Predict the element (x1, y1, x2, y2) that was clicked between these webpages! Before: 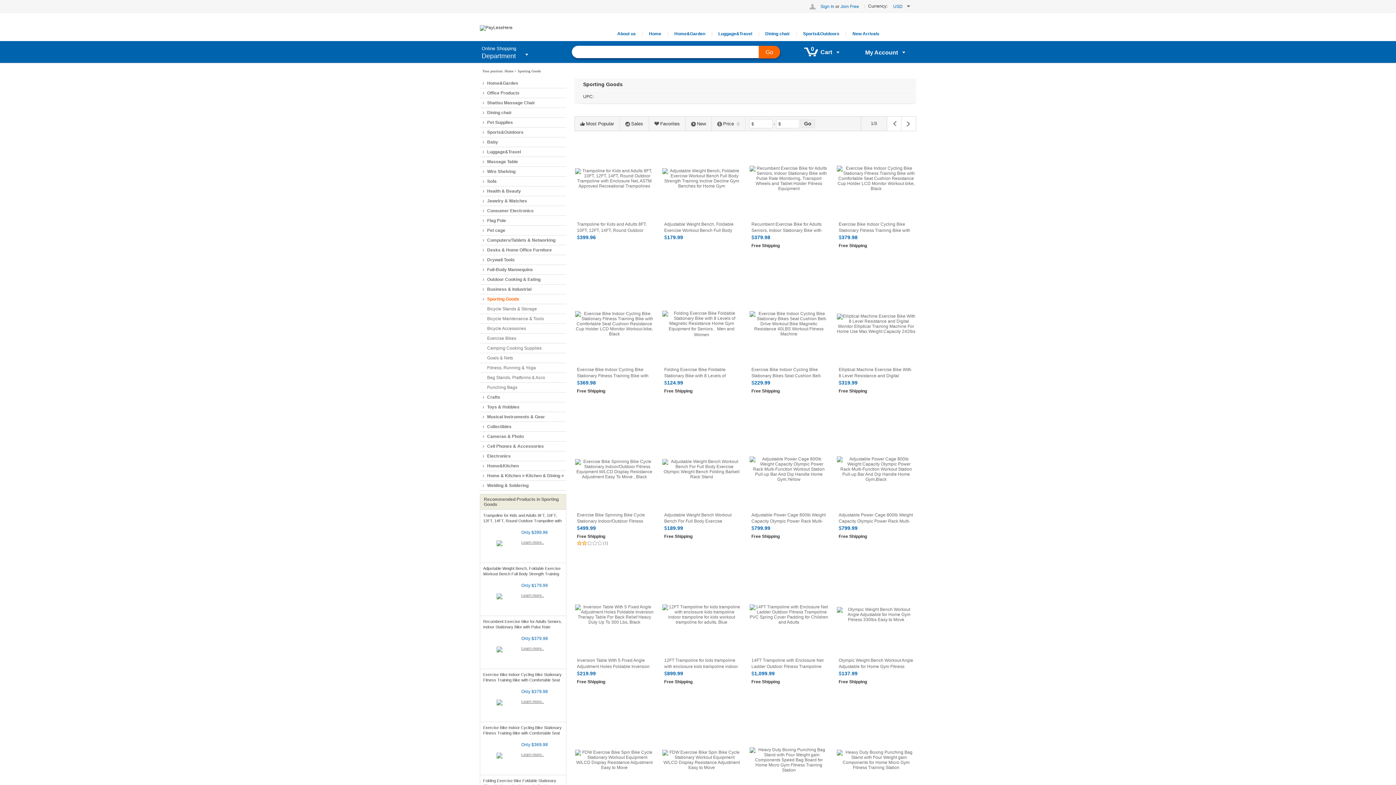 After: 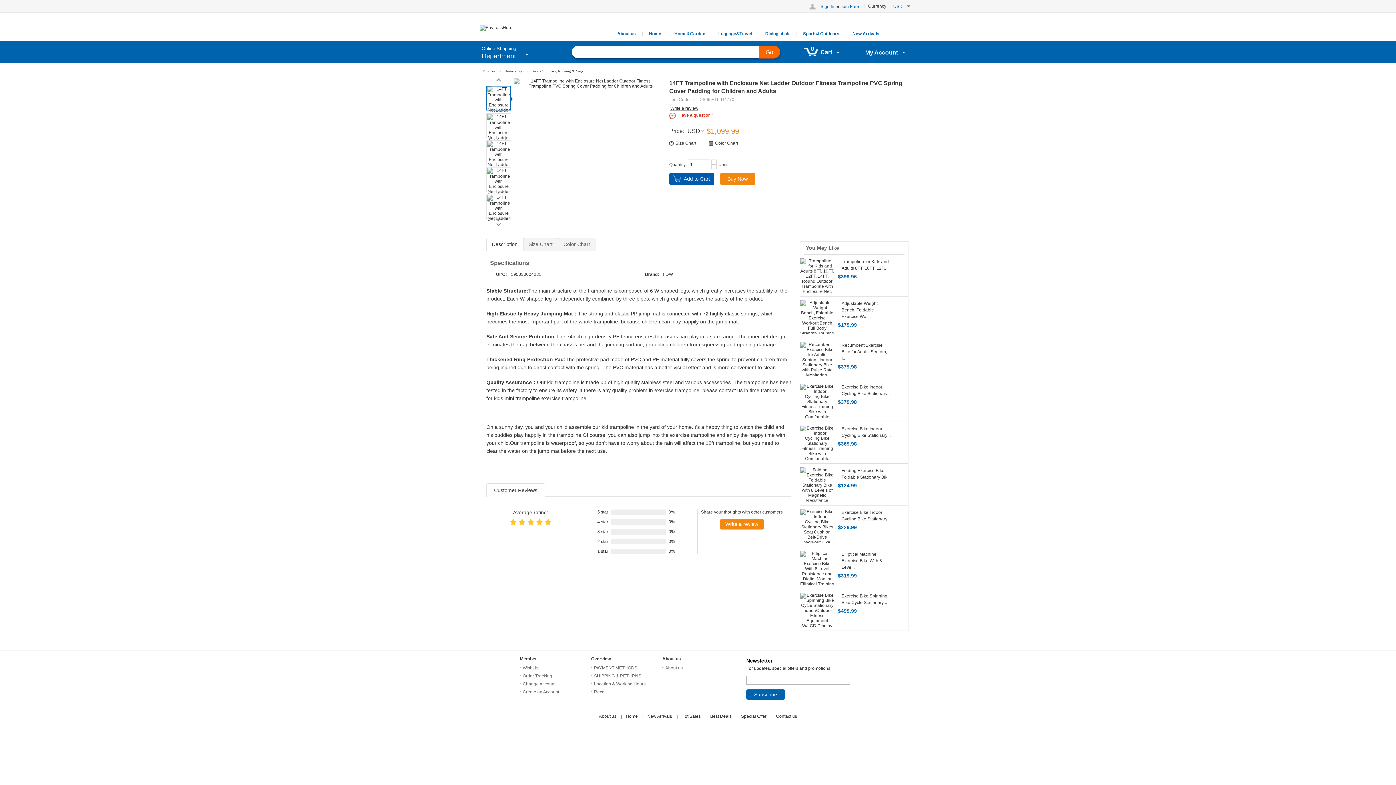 Action: bbox: (749, 575, 828, 654)